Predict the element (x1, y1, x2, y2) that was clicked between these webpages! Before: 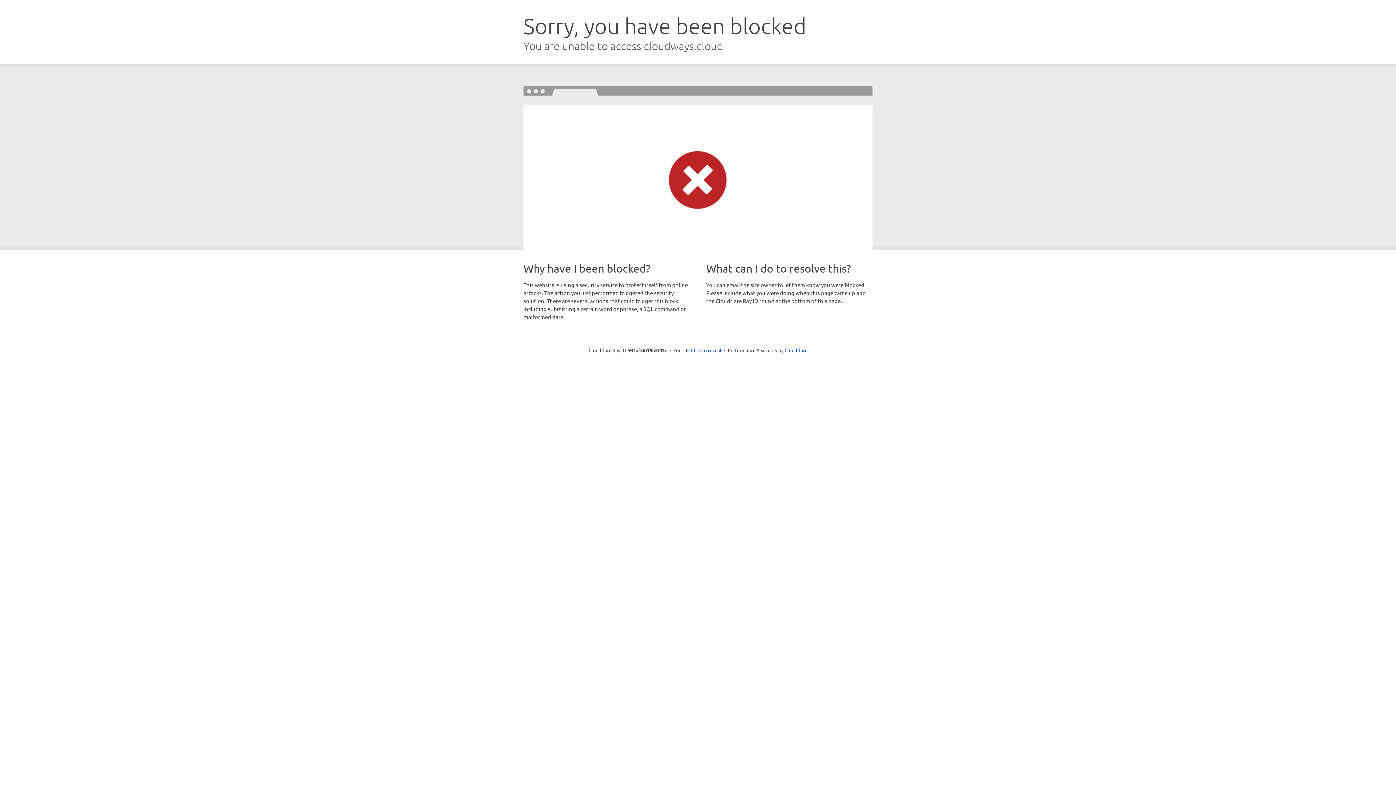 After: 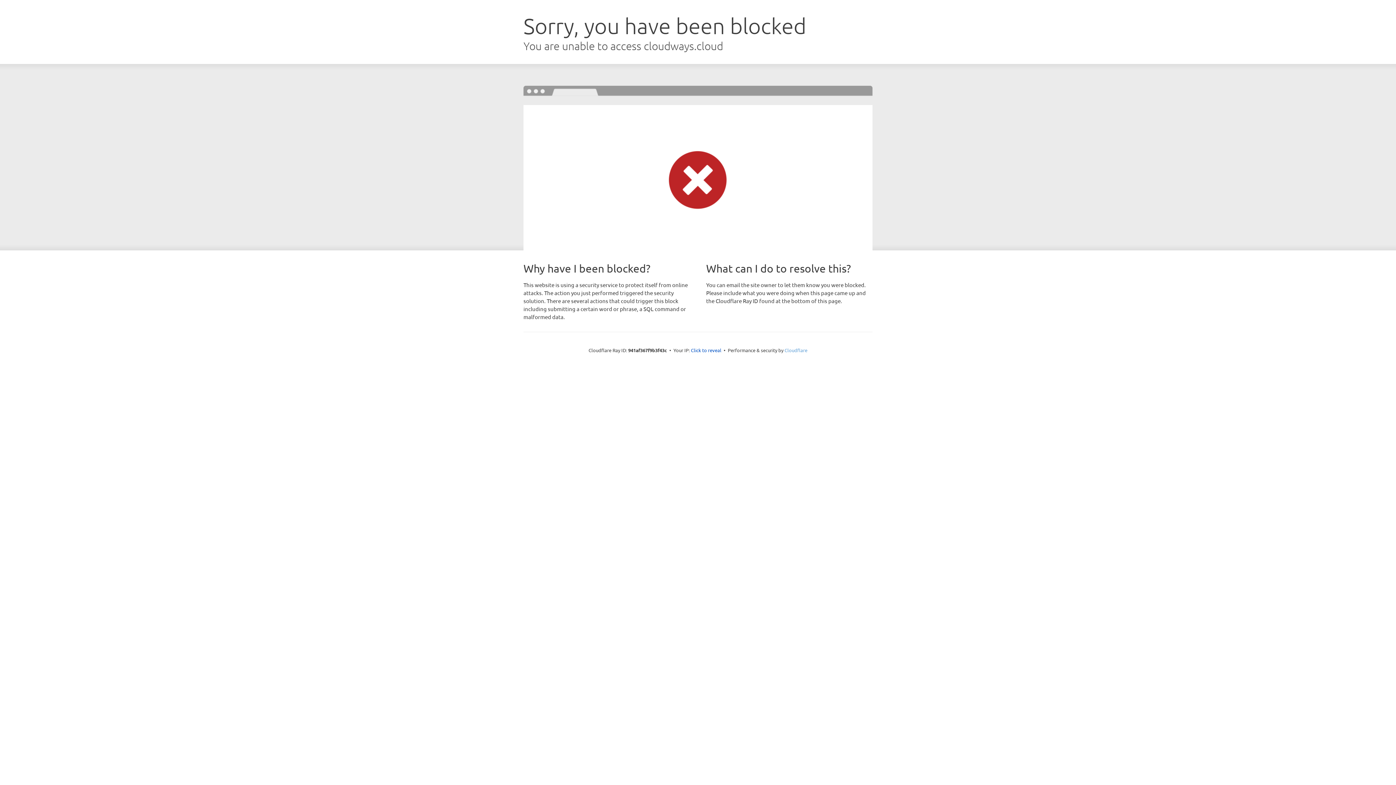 Action: label: Cloudflare bbox: (784, 347, 807, 353)